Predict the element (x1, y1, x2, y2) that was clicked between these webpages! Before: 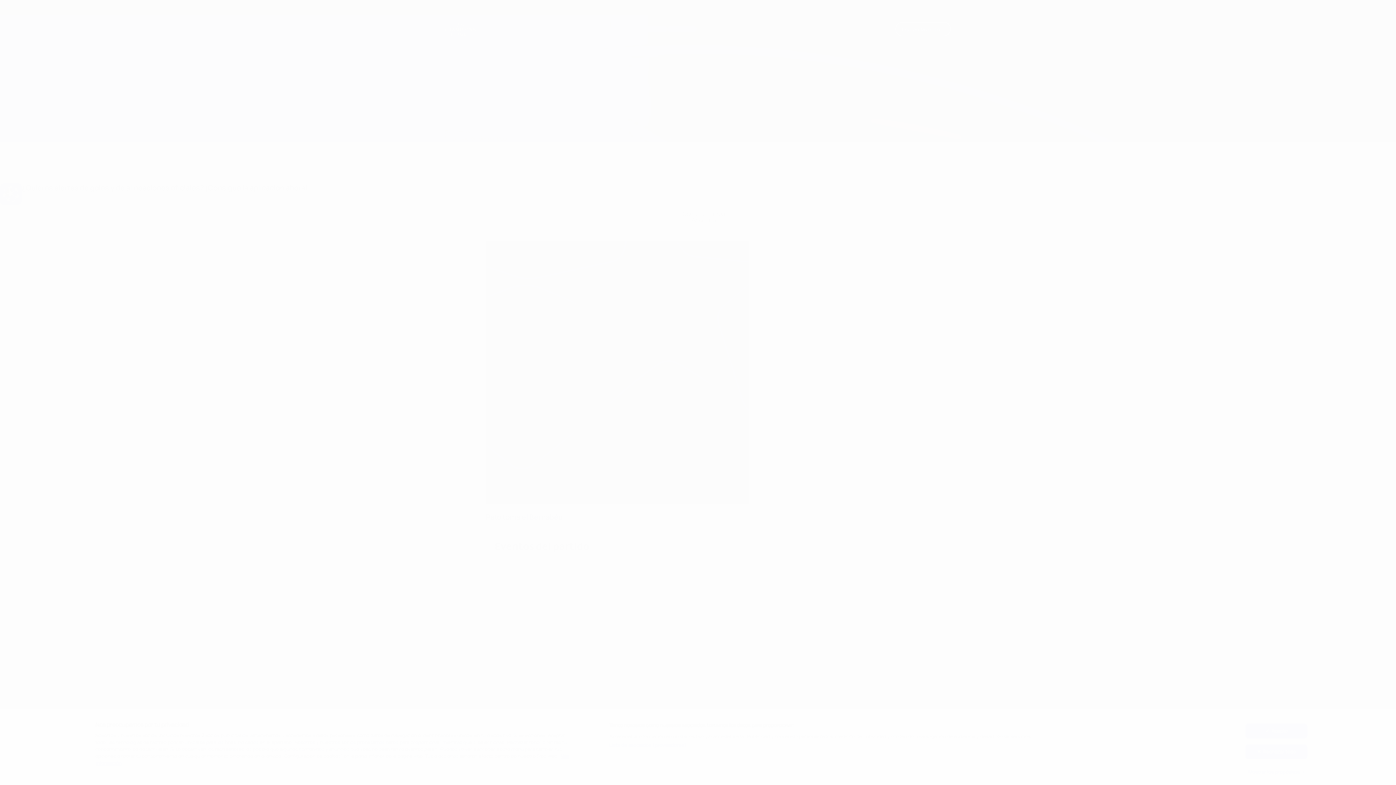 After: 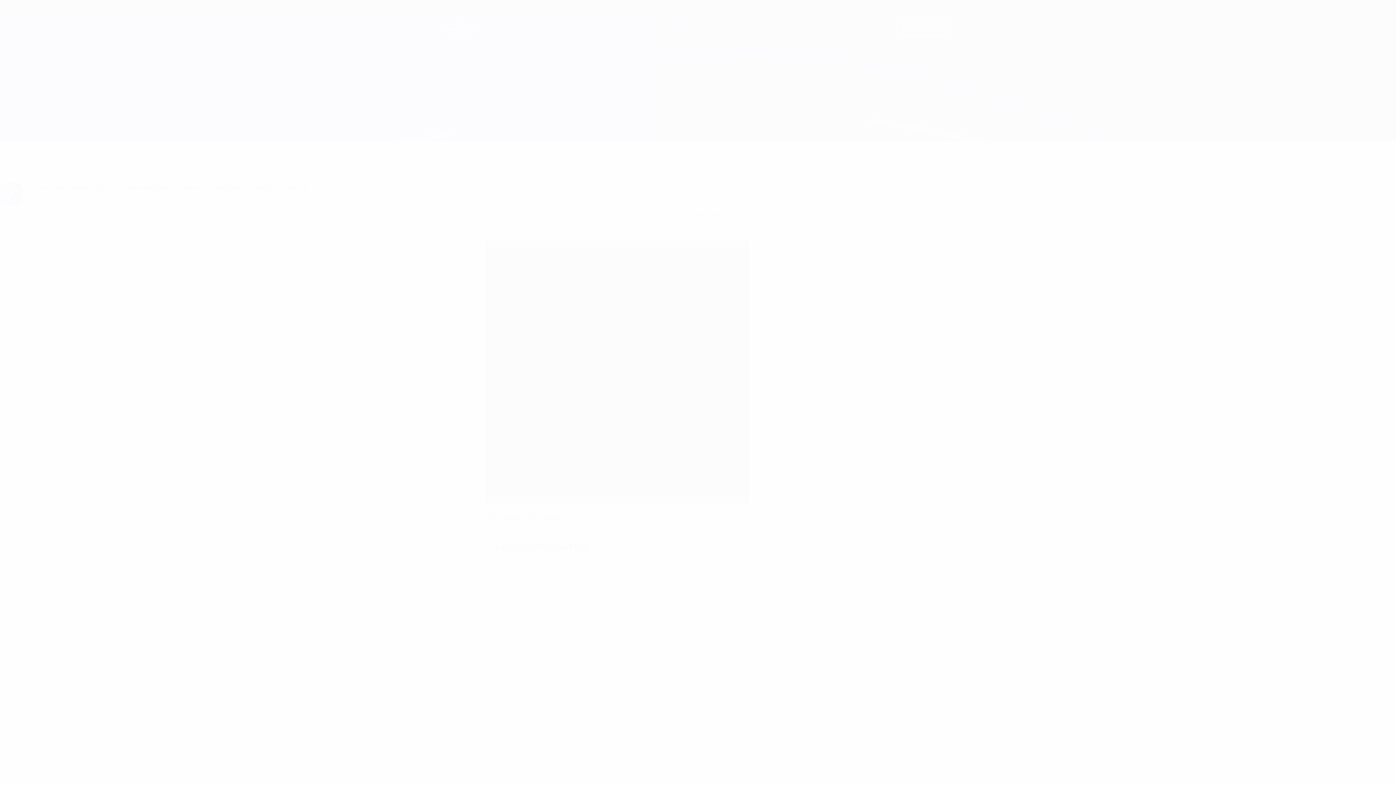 Action: label: Rechazar todo bbox: (1245, 744, 1307, 759)